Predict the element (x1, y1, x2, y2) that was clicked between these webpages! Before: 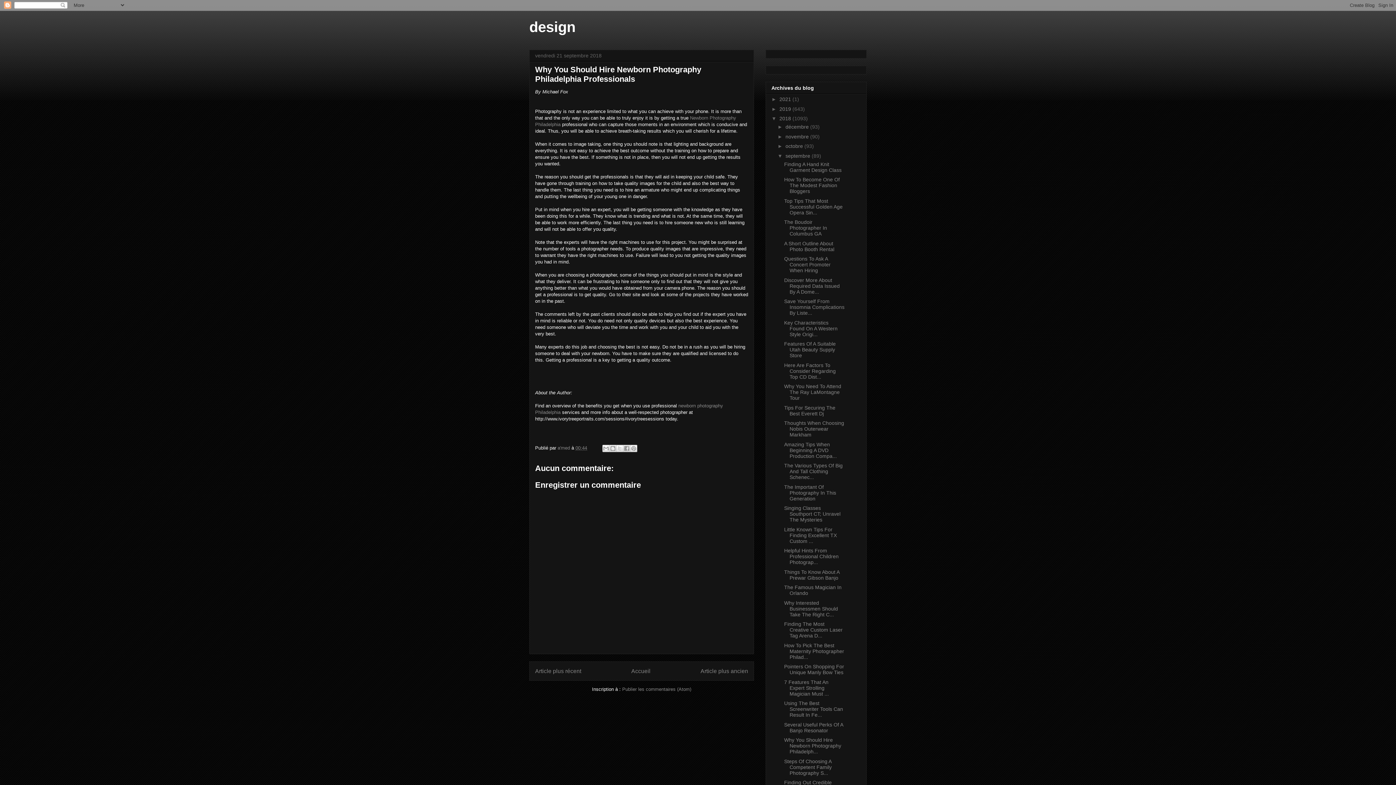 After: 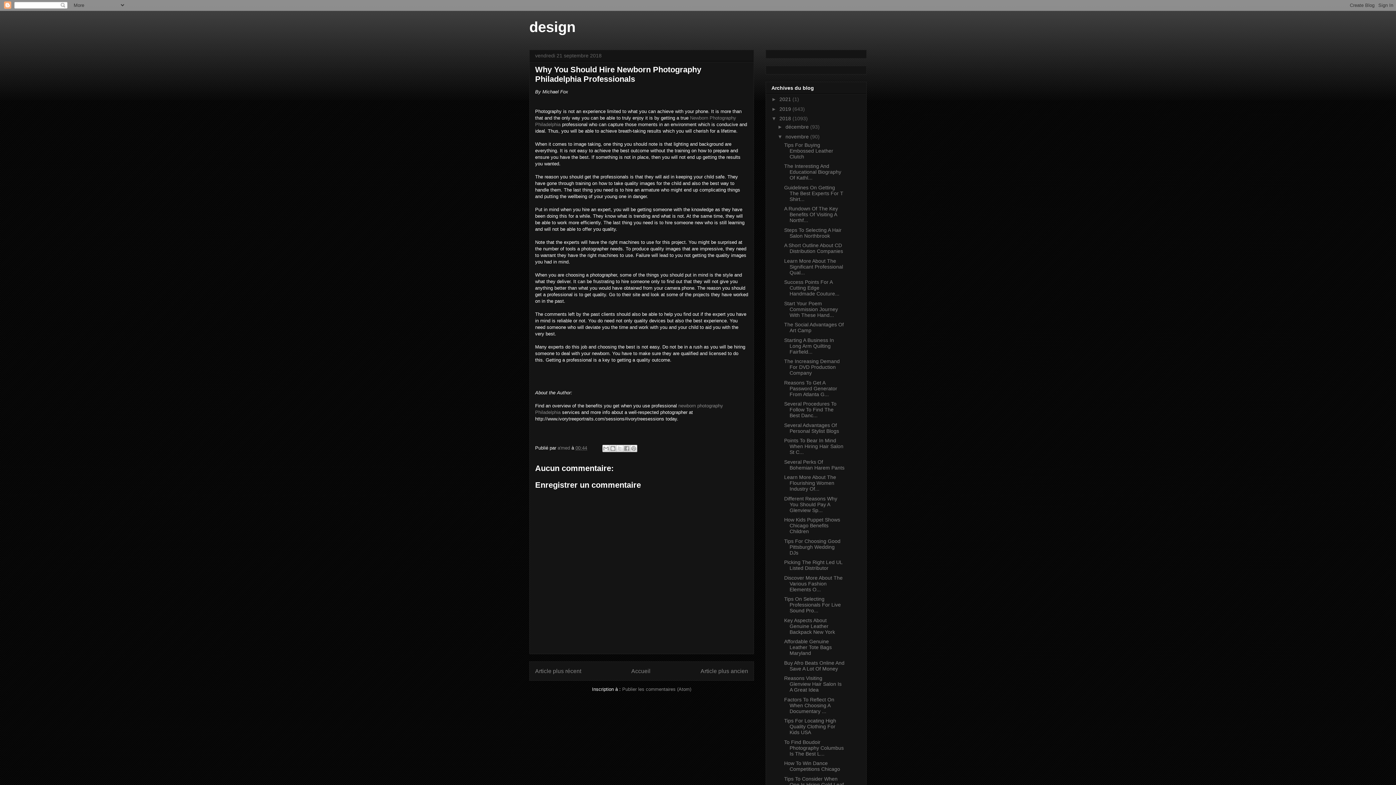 Action: label: ►   bbox: (777, 133, 785, 139)